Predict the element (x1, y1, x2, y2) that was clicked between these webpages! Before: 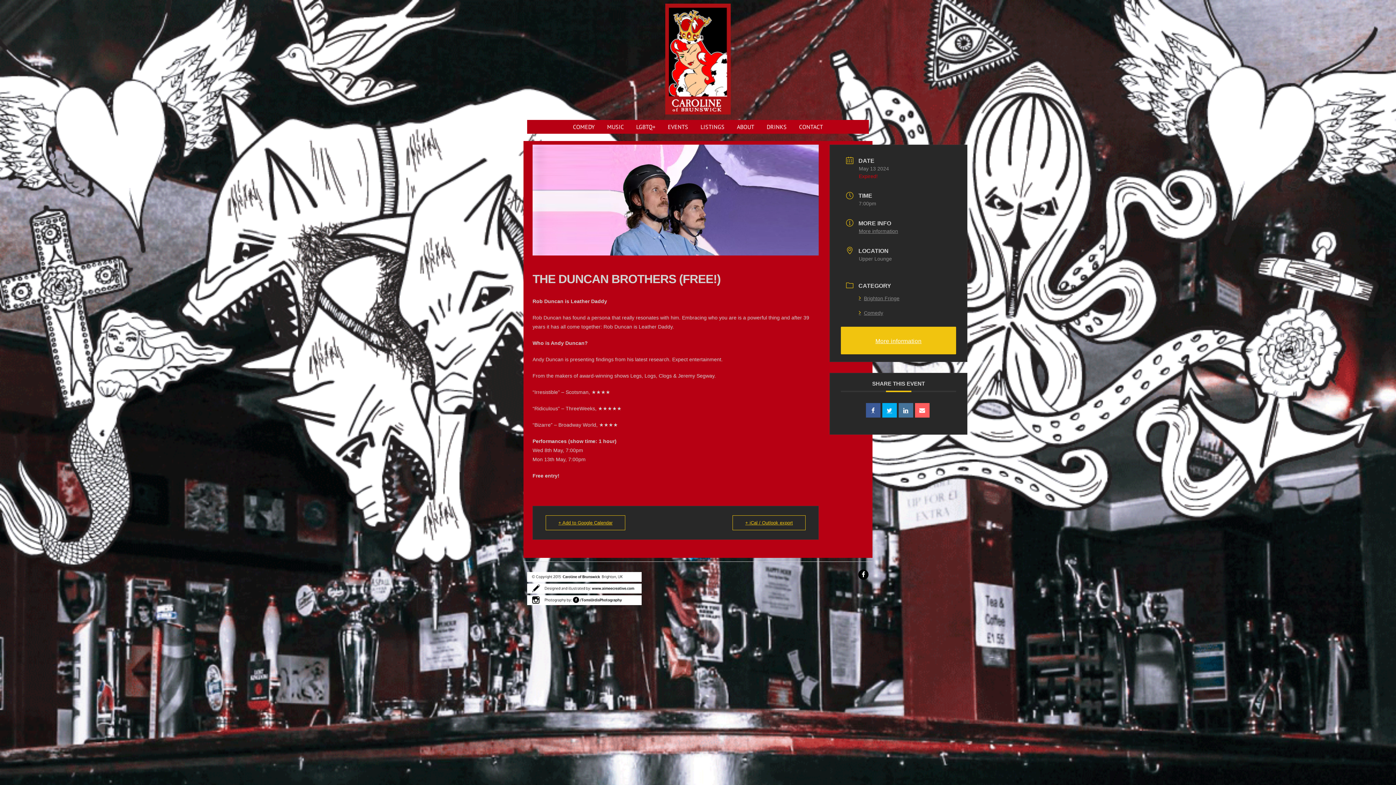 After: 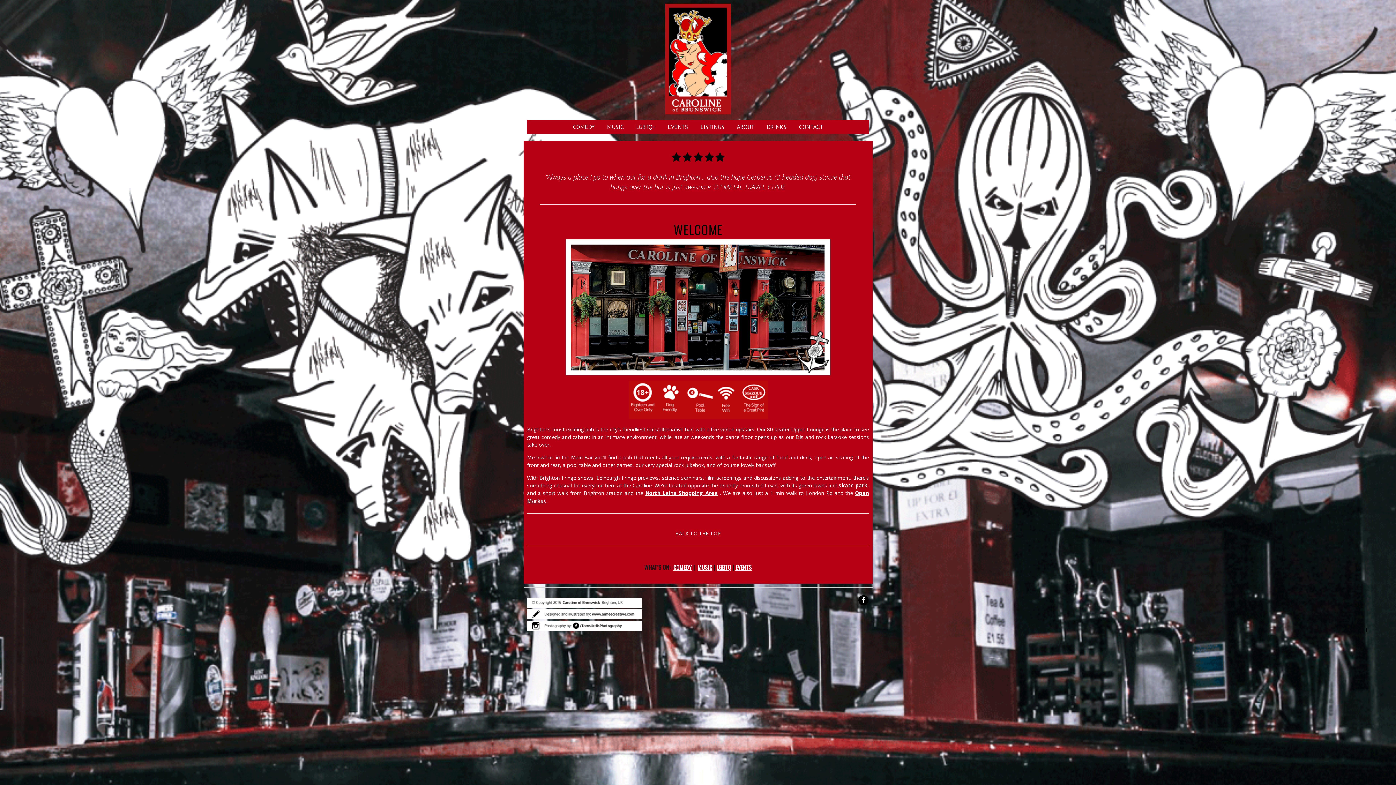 Action: bbox: (612, 3, 783, 116)